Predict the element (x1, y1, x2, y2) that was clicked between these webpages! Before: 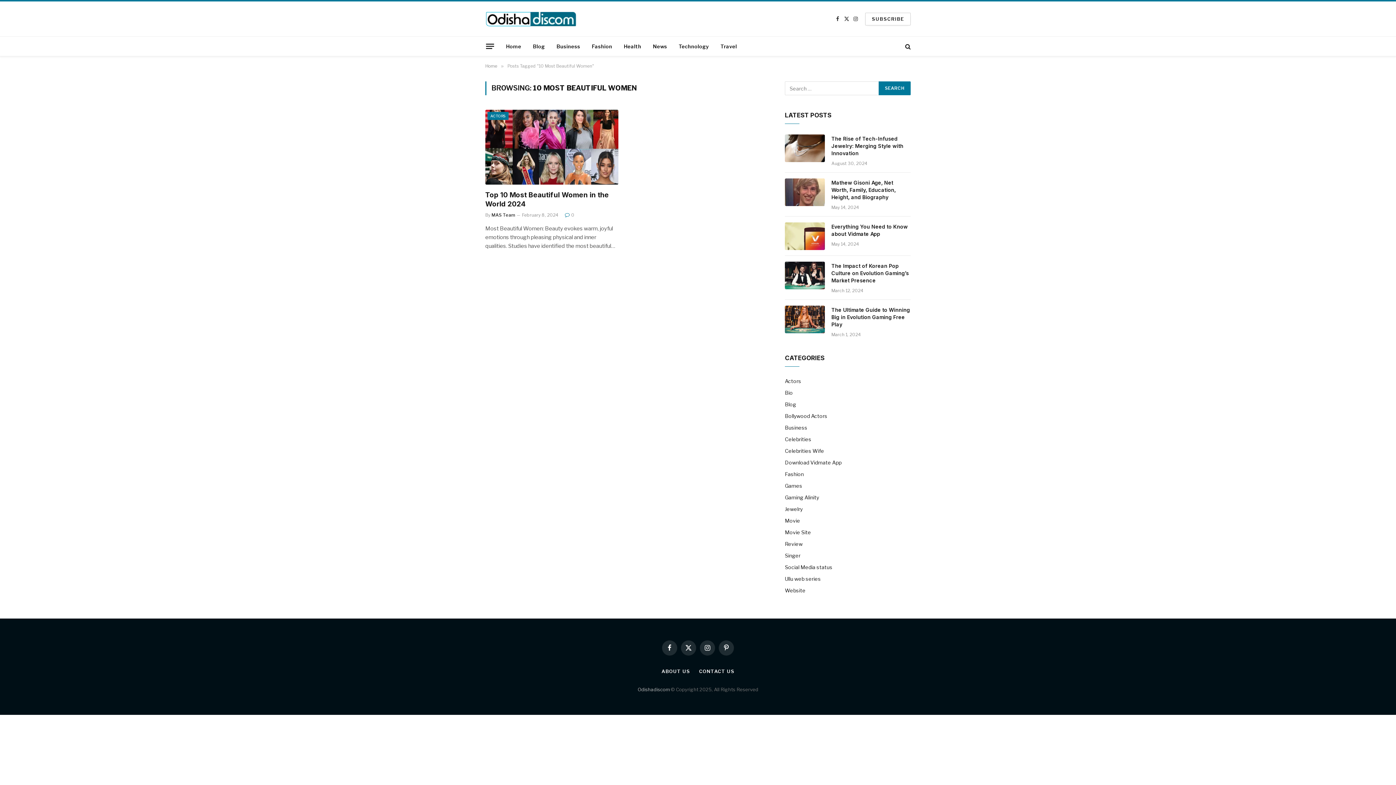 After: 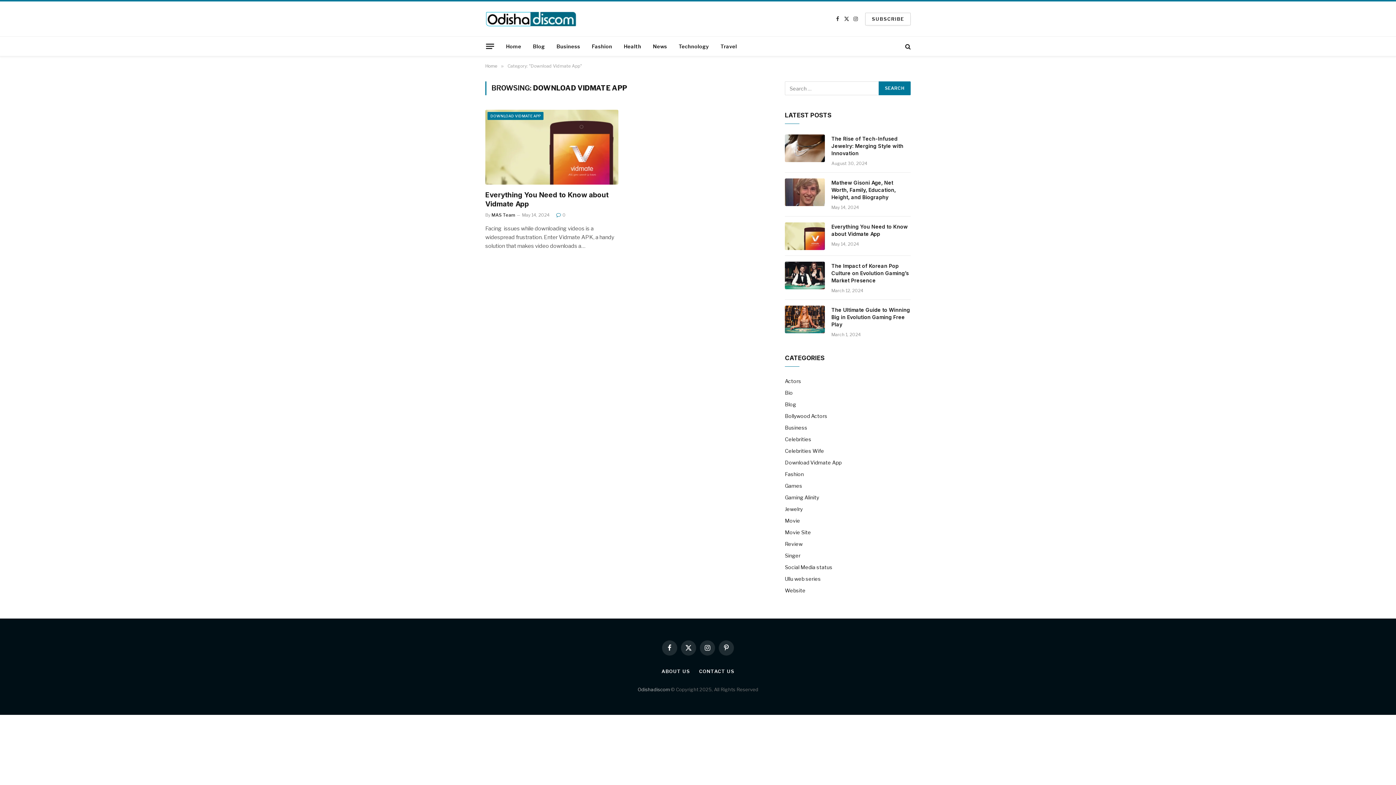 Action: bbox: (785, 458, 841, 466) label: Download Vidmate App